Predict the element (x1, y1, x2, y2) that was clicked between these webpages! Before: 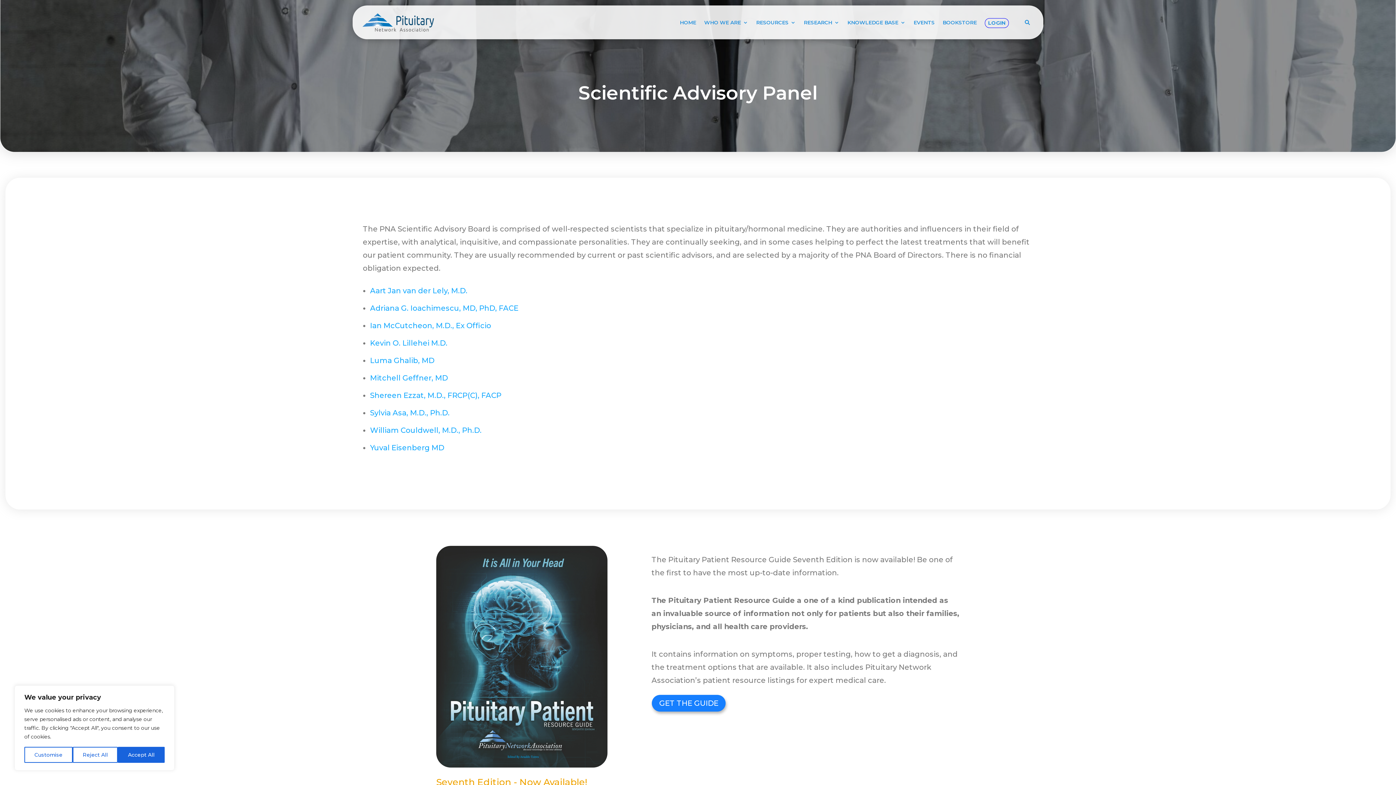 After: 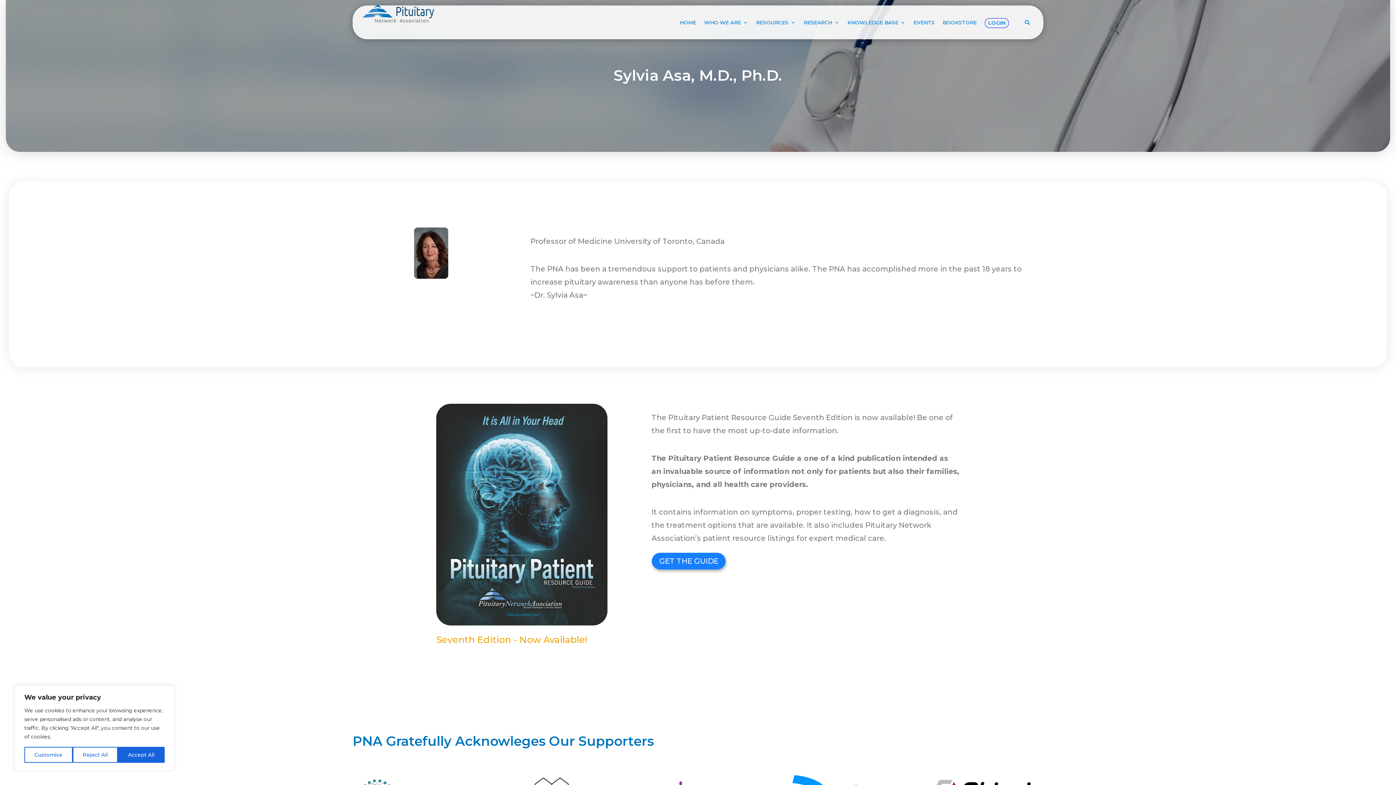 Action: label: Sylvia Asa, M.D., Ph.D. bbox: (370, 408, 449, 417)